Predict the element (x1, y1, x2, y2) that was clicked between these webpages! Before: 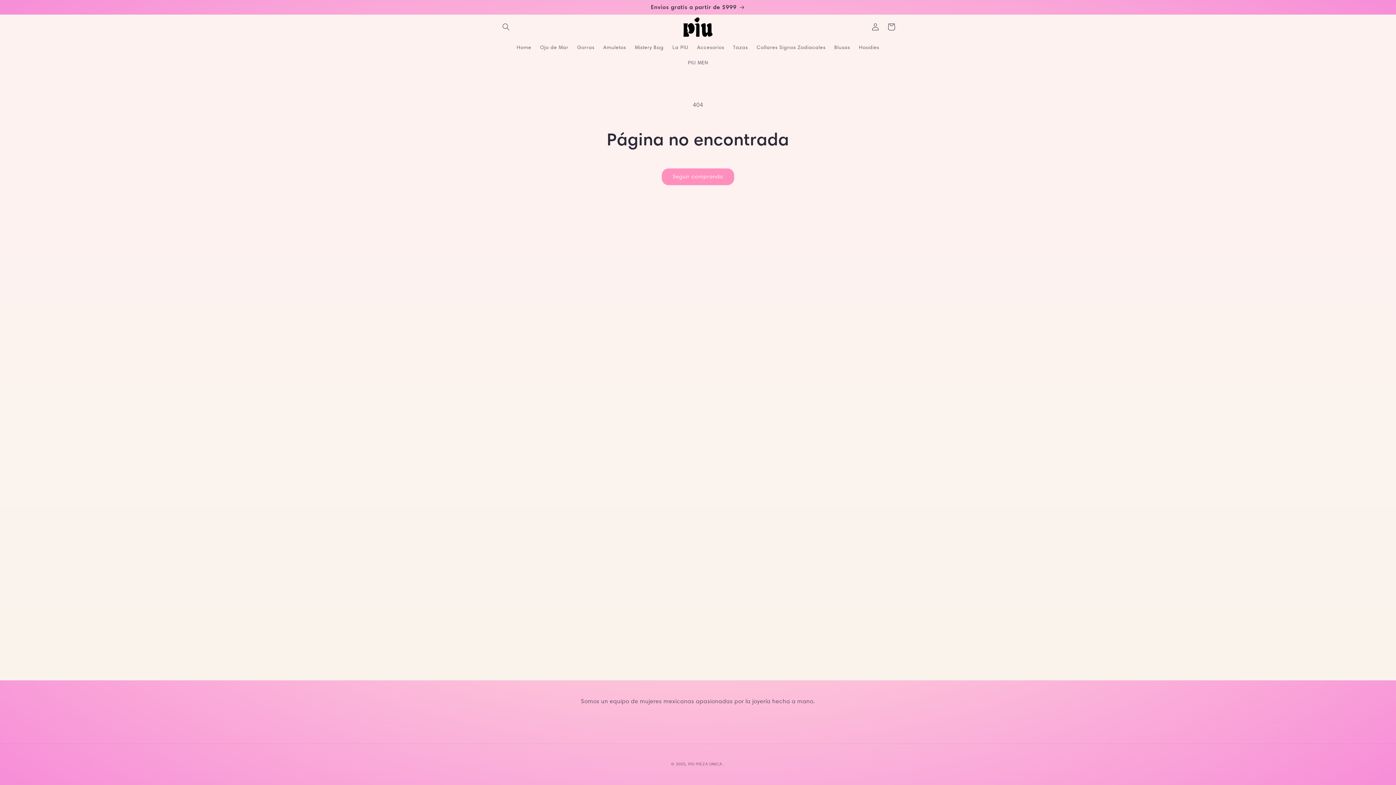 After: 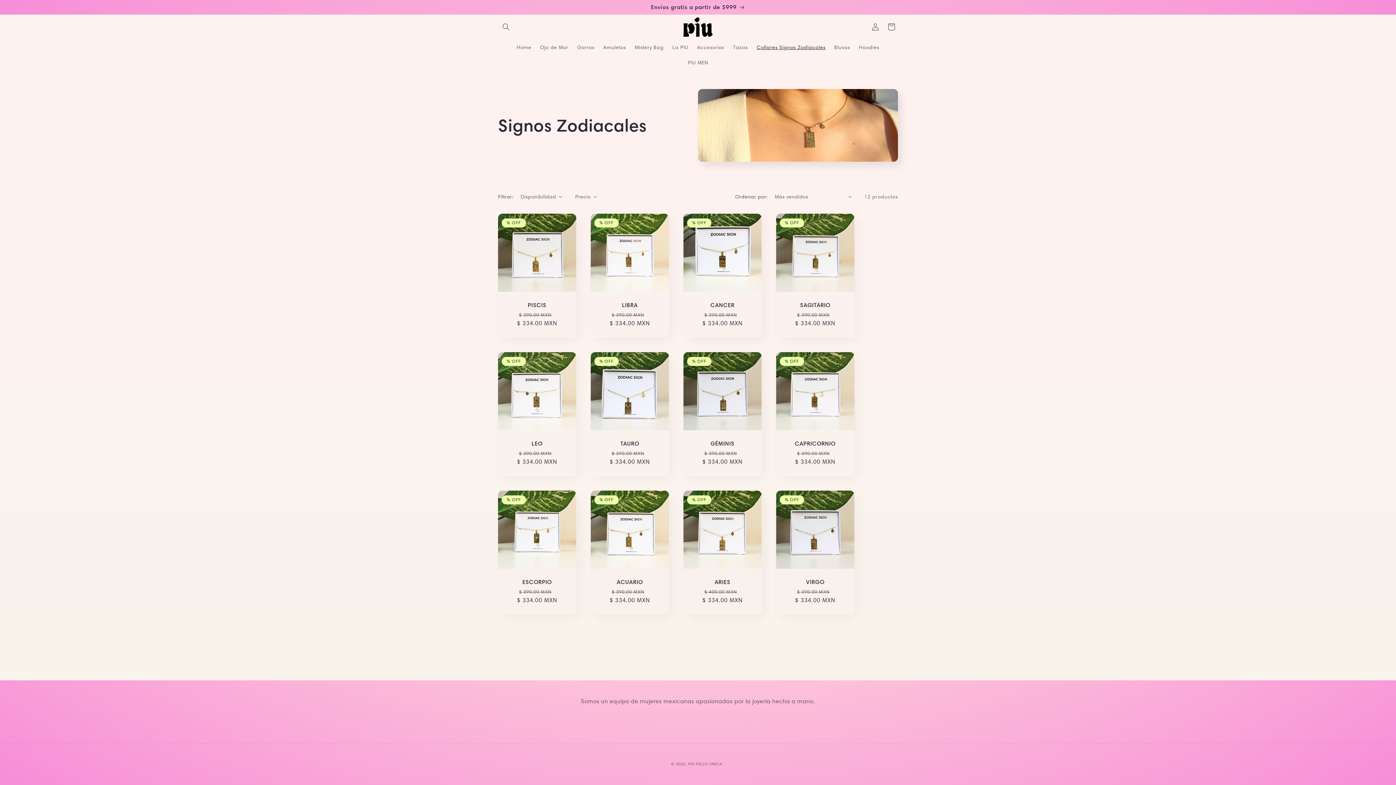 Action: label: Collares Signos Zodiacales bbox: (752, 39, 830, 54)